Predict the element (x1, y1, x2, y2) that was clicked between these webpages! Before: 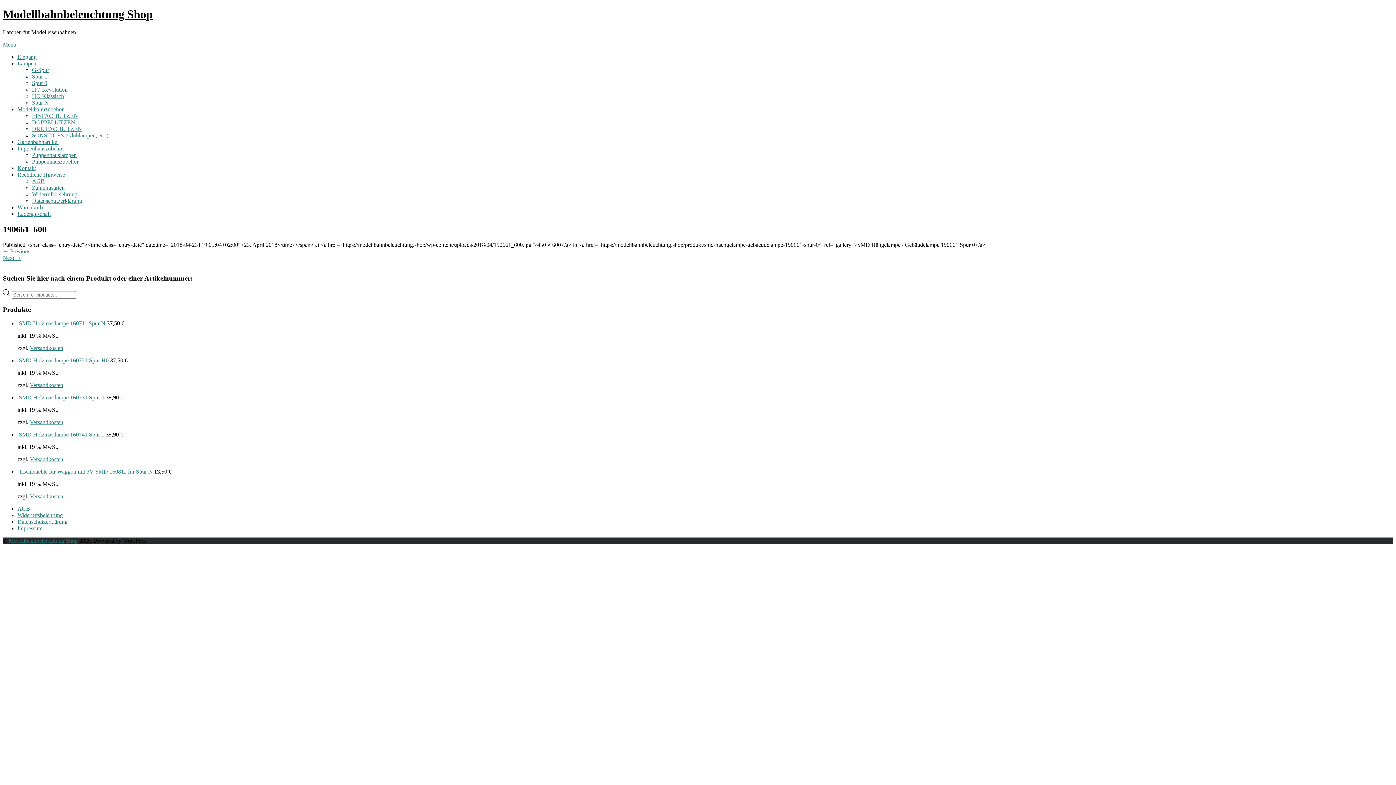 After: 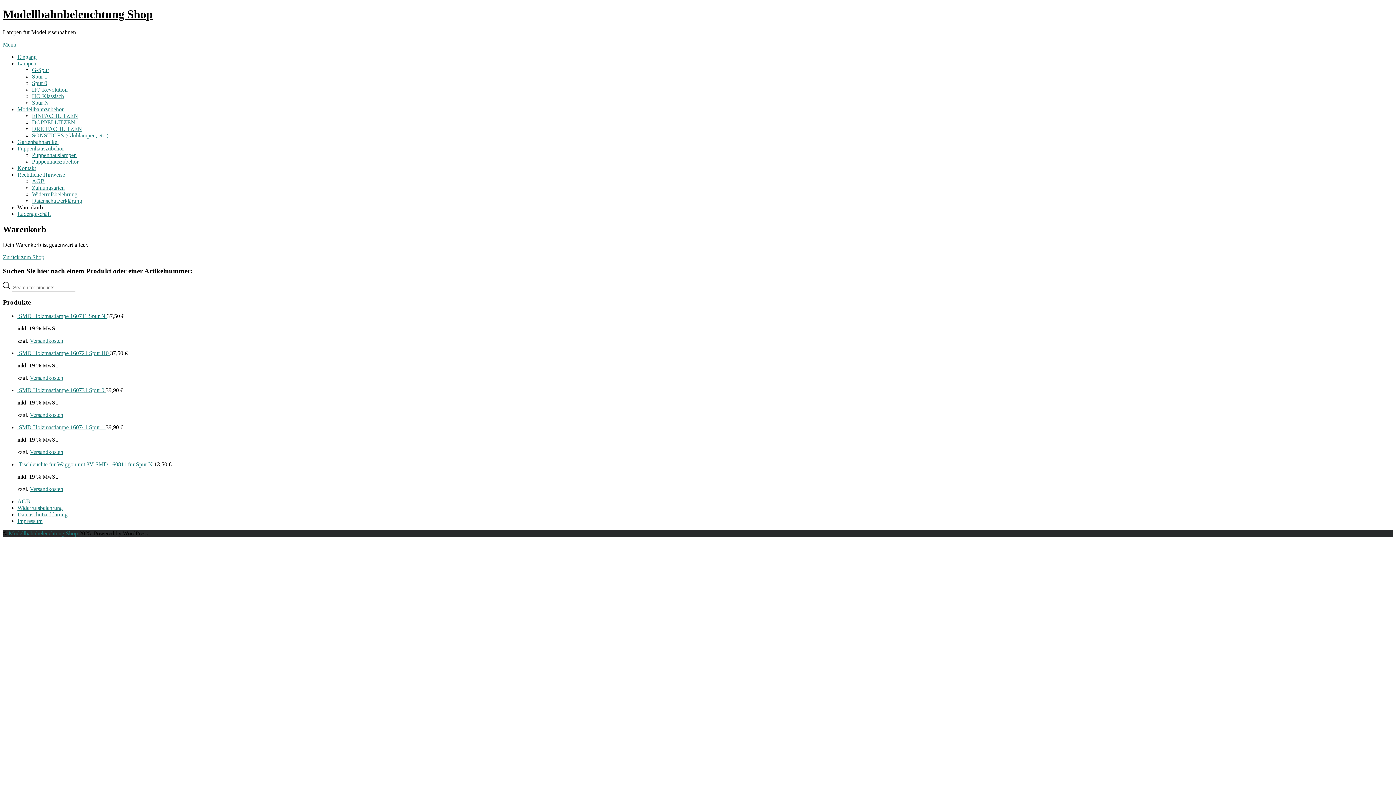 Action: bbox: (17, 204, 42, 210) label: Warenkorb